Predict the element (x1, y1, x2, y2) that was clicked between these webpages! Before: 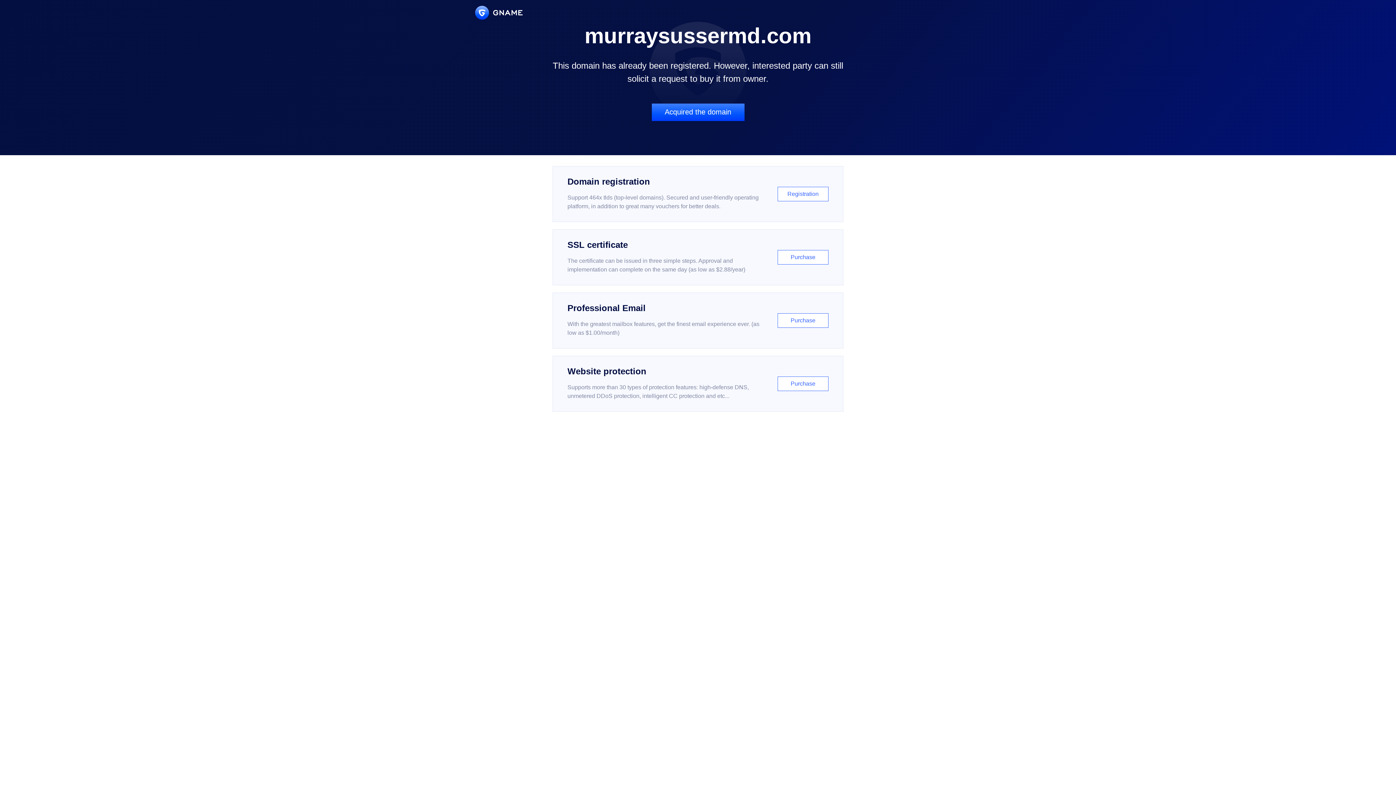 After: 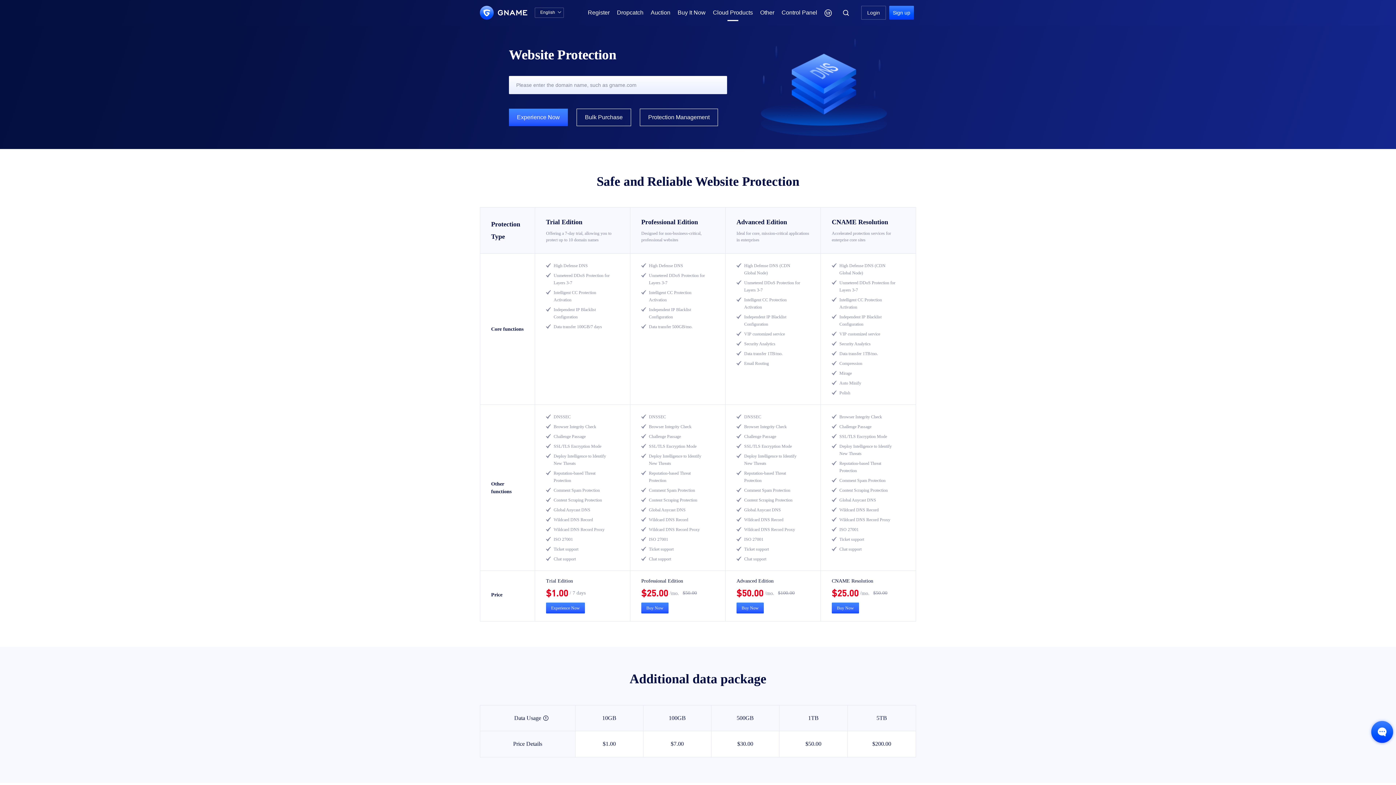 Action: bbox: (552, 356, 843, 412) label: Website protection

Supports more than 30 types of protection features: high-defense DNS, unmetered DDoS protection, intelligent CC protection and etc...

Purchase